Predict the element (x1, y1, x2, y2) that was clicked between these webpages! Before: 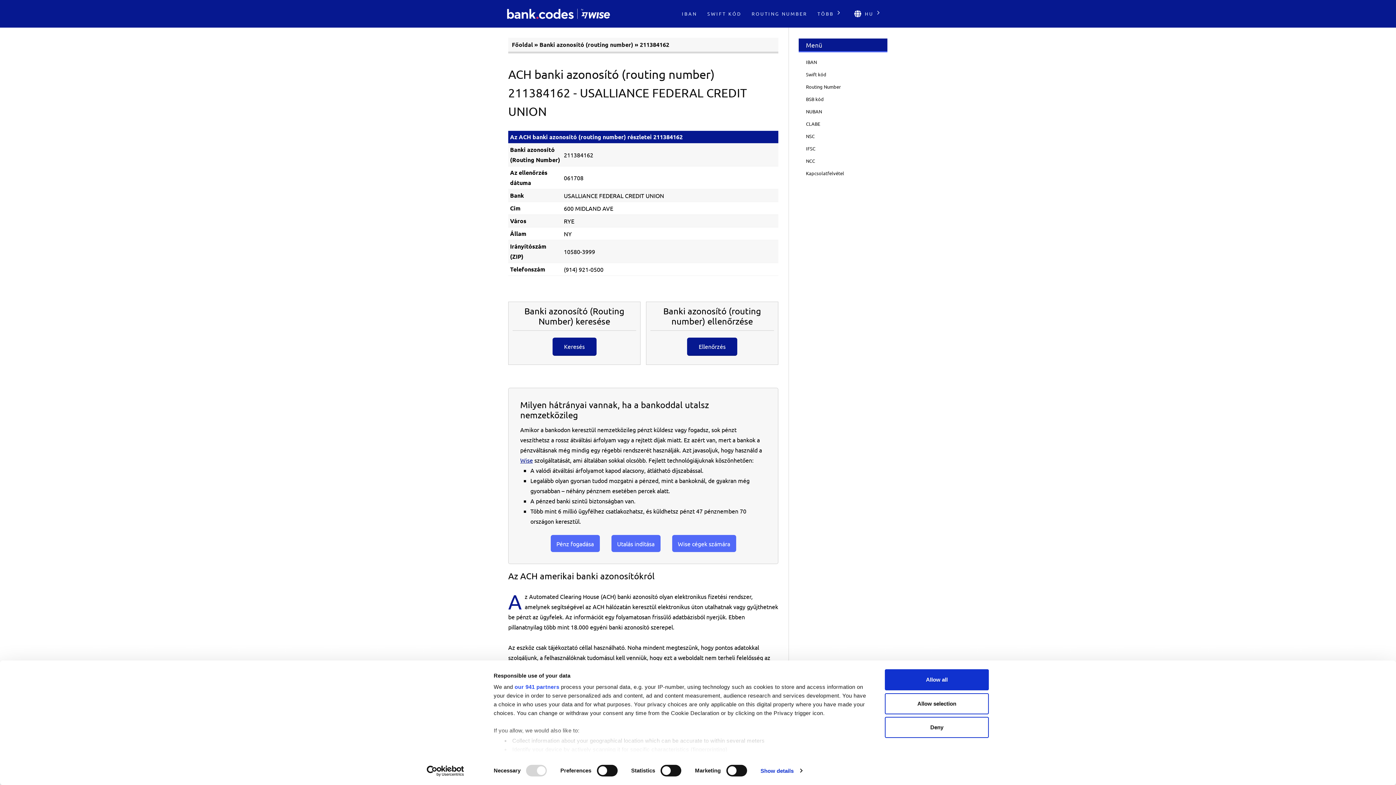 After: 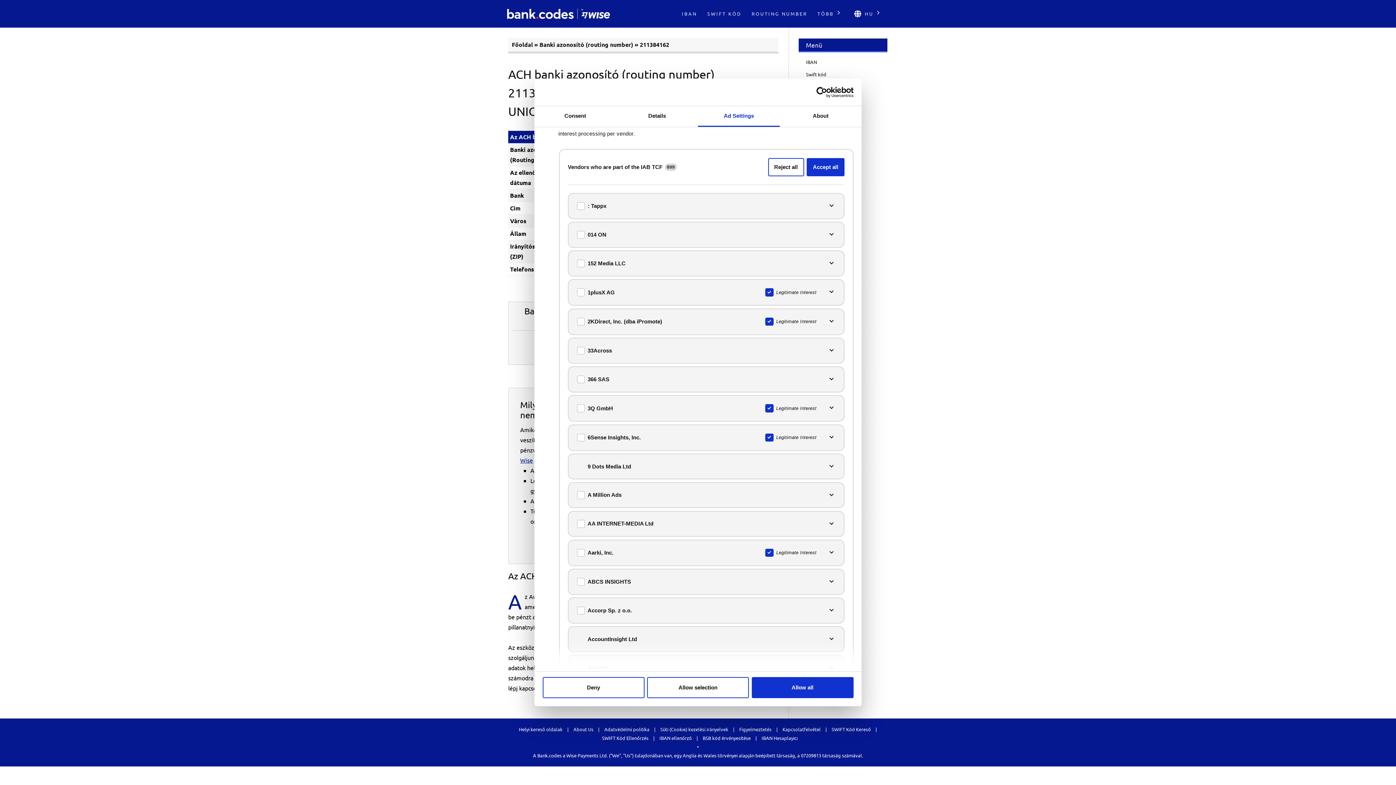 Action: bbox: (514, 684, 559, 690) label: our 941 partners